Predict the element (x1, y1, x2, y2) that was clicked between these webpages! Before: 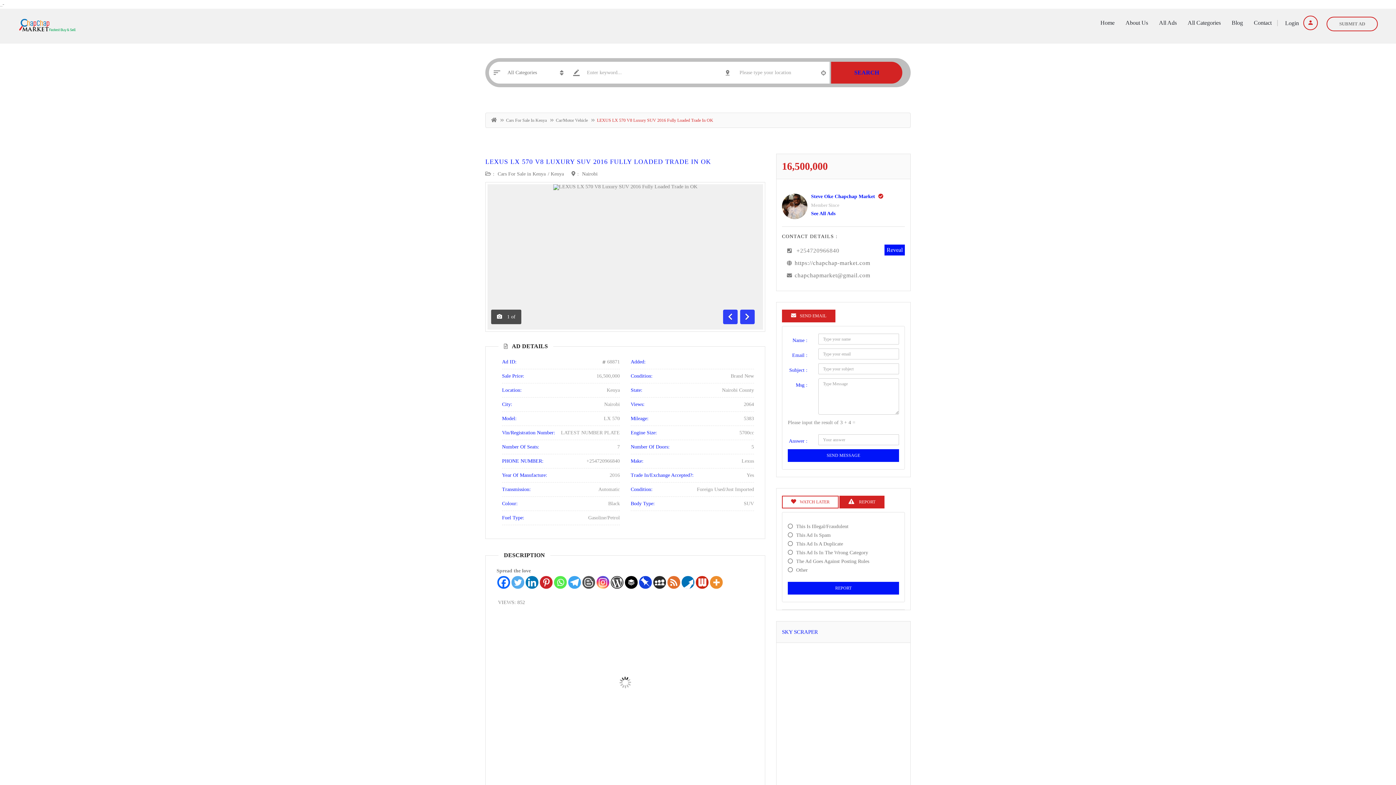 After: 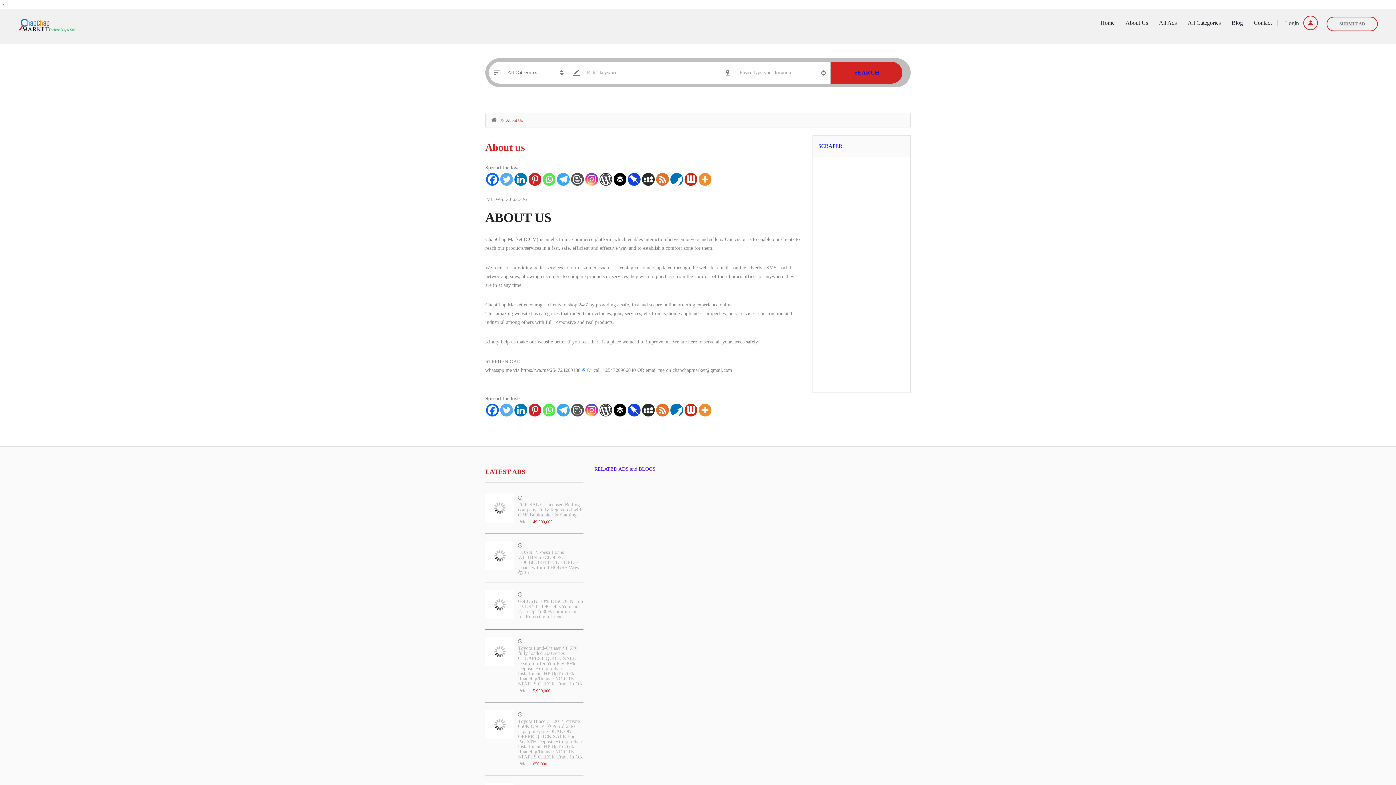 Action: label: About Us bbox: (1120, 15, 1153, 30)